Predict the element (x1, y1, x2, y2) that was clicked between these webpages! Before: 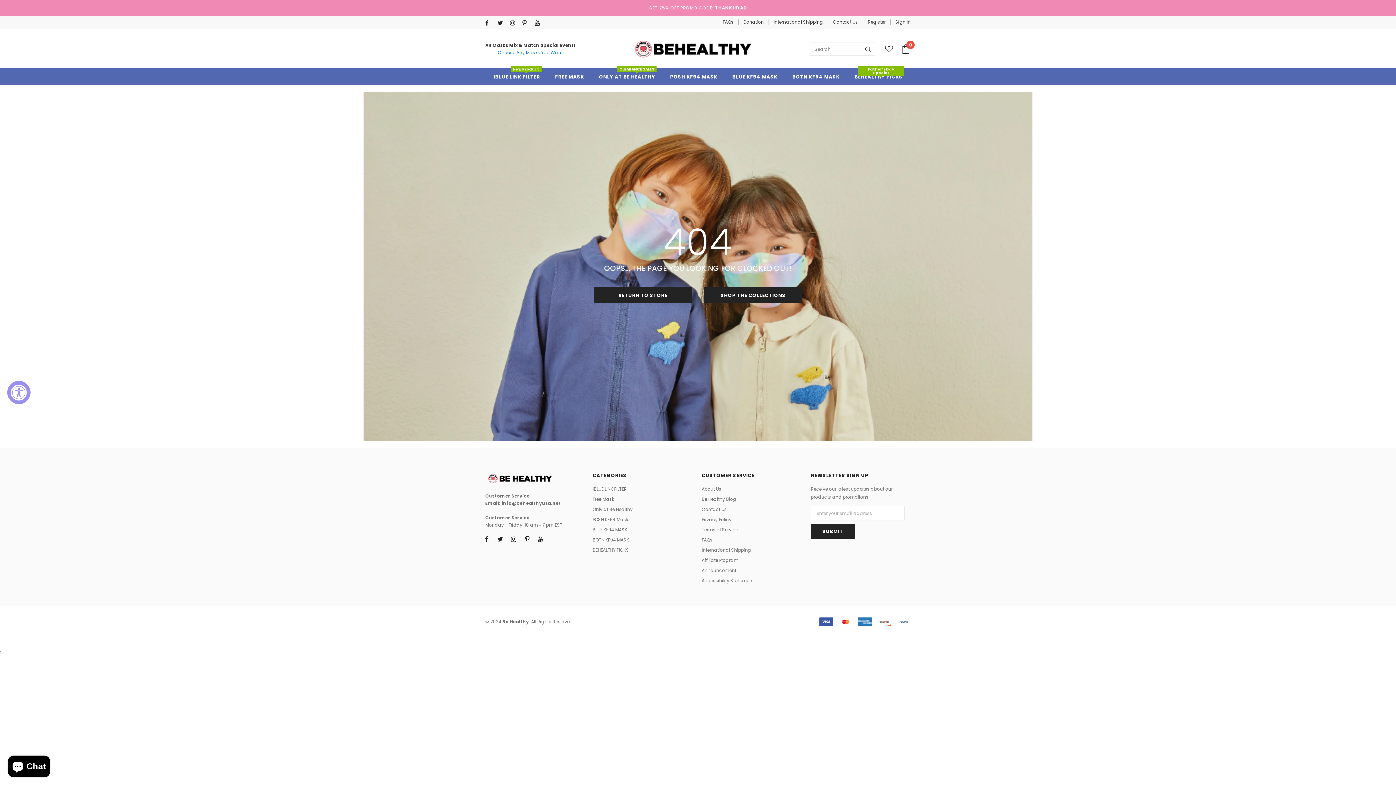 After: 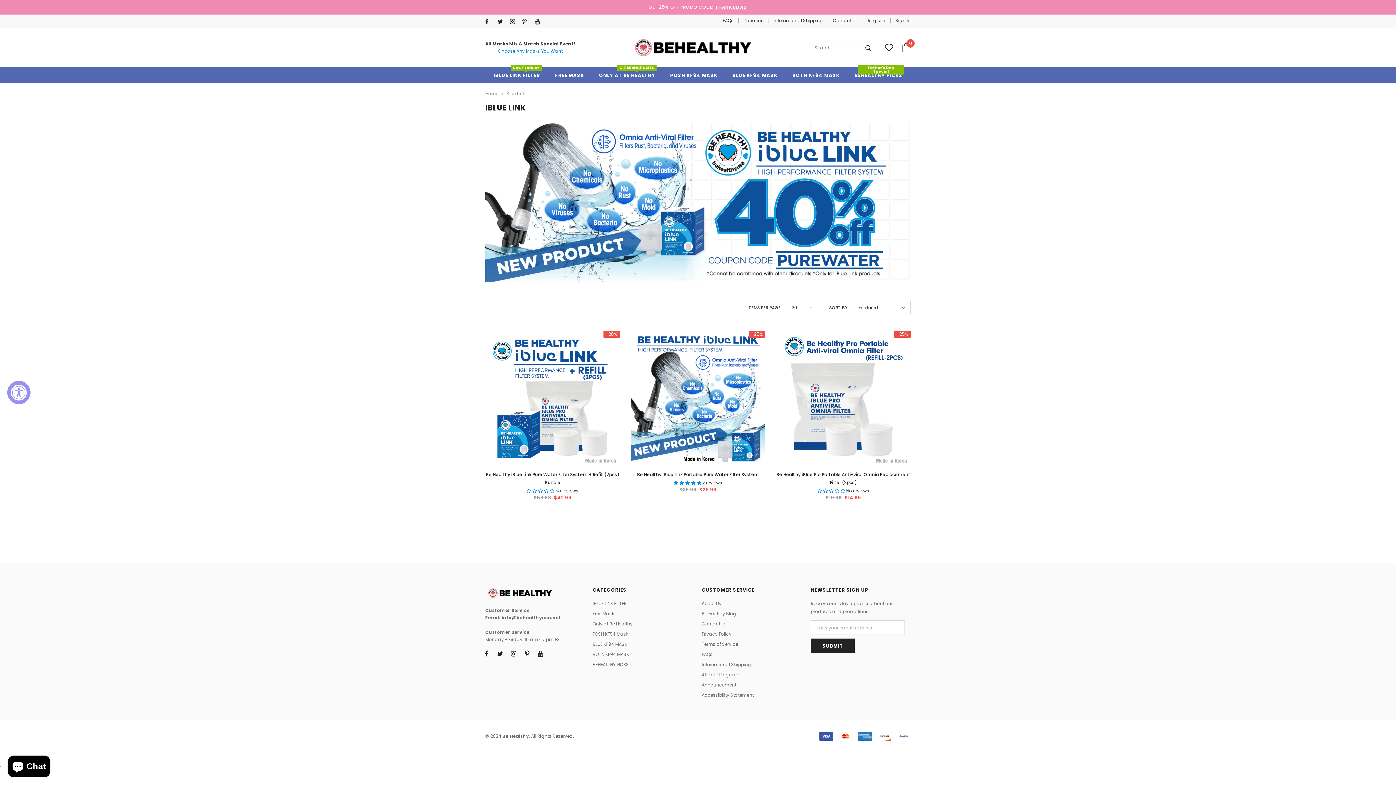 Action: bbox: (493, 68, 540, 84) label: IBLUE LINK FILTER
New Product